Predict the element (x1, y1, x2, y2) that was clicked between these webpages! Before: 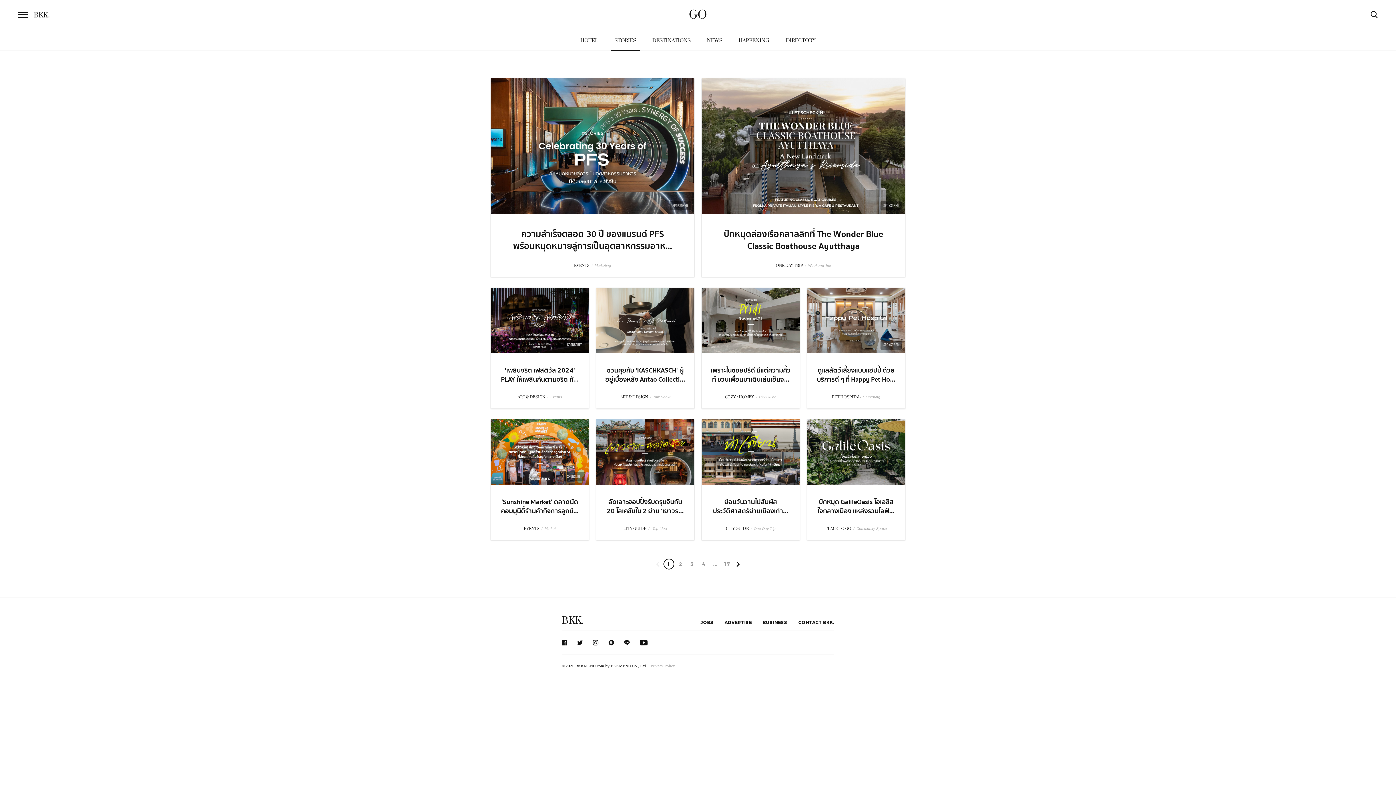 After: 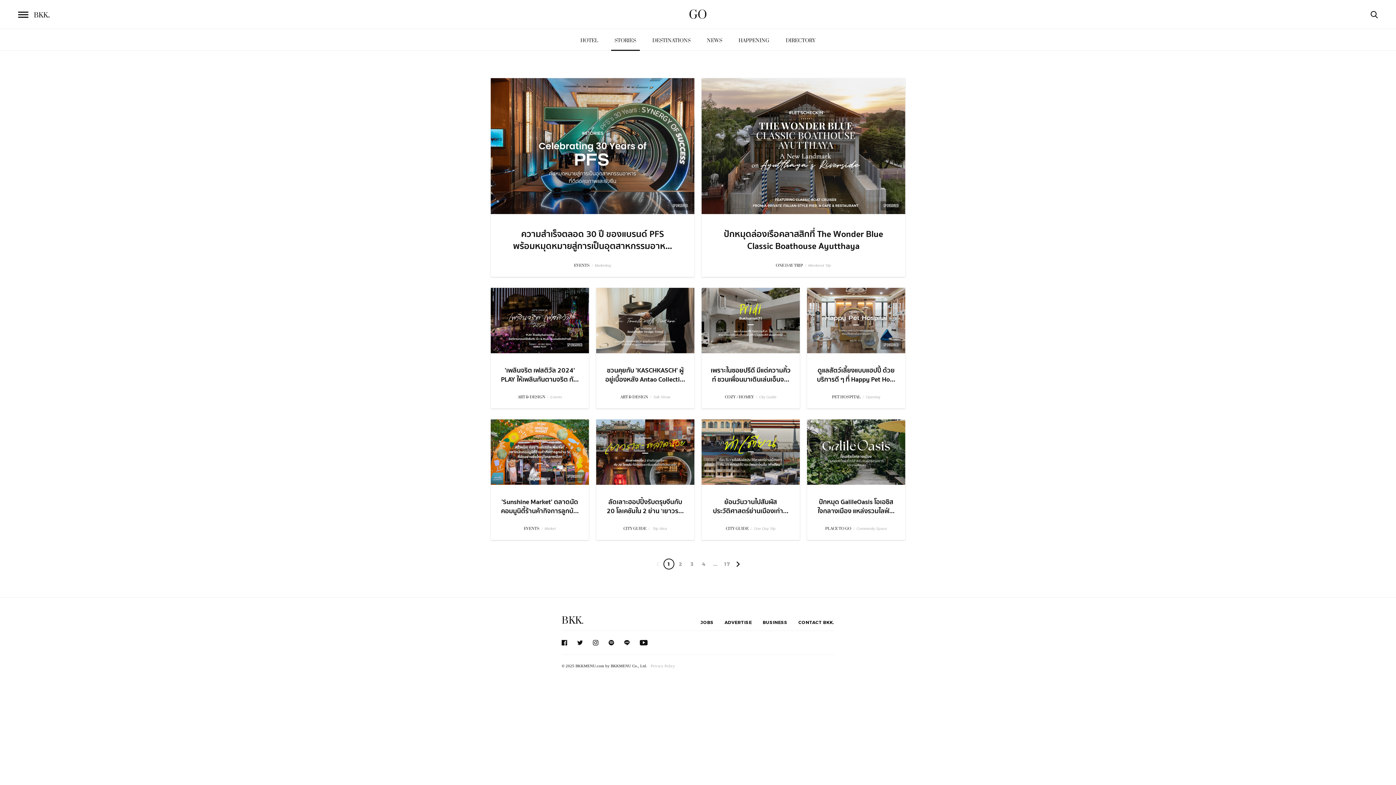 Action: bbox: (577, 640, 582, 645)